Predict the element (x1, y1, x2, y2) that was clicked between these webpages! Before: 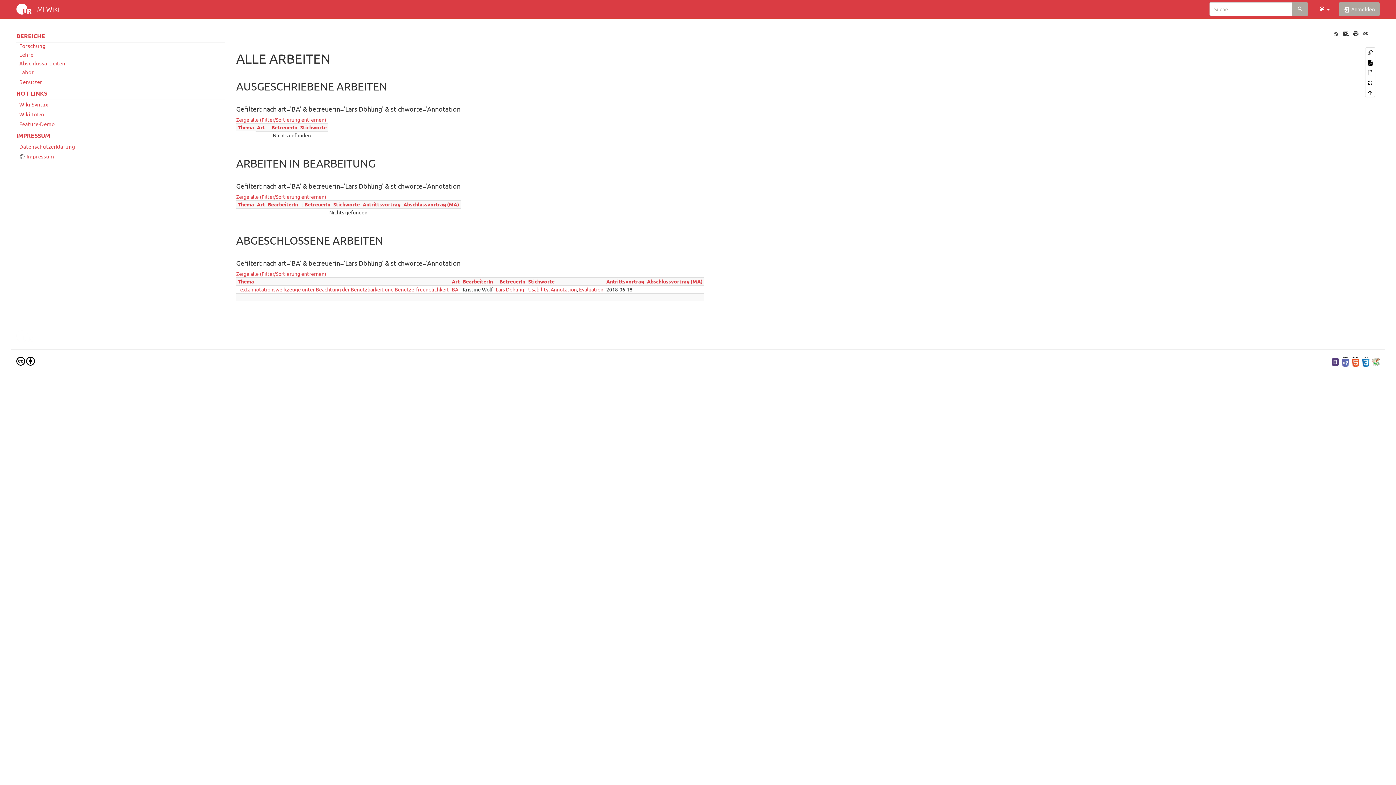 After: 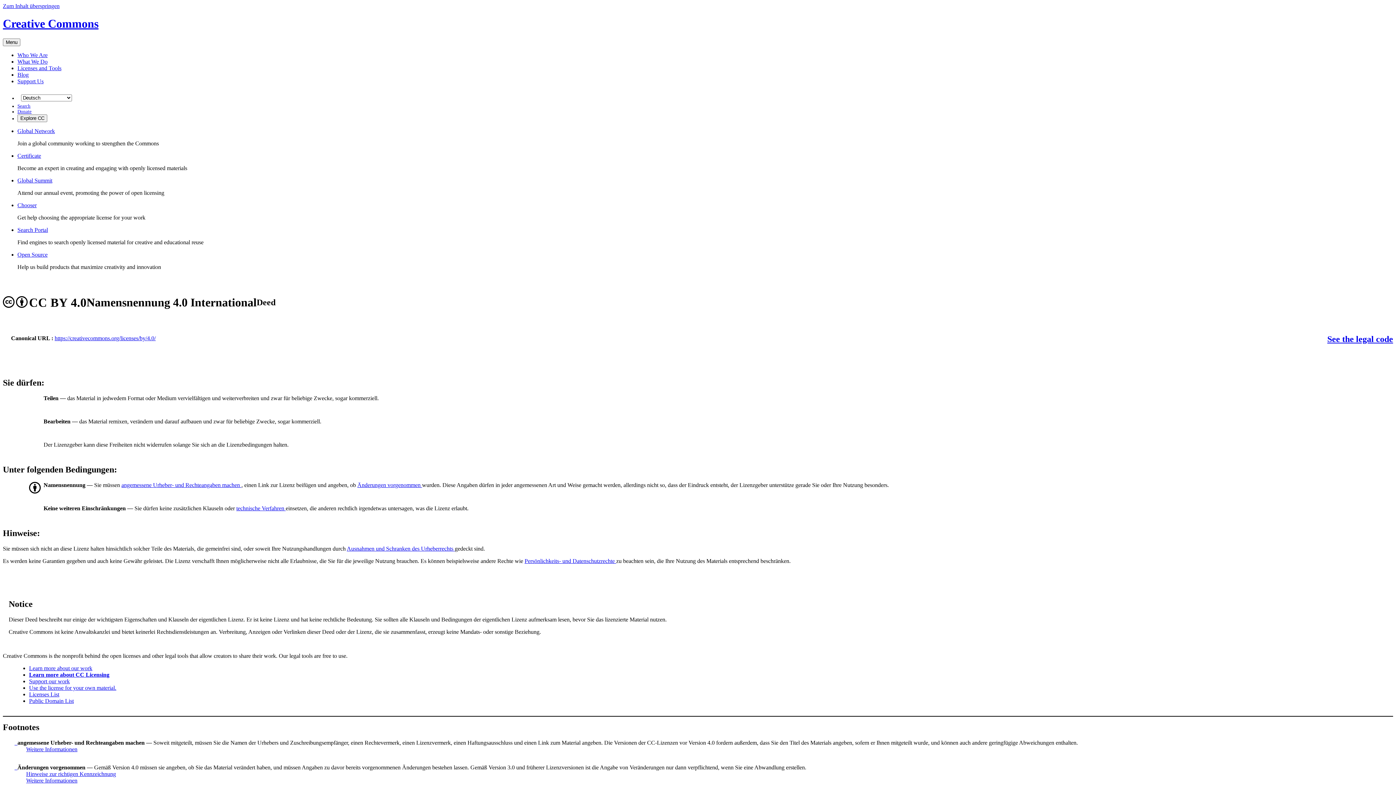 Action: bbox: (16, 374, 69, 379) label: CC Attribution 4.0 International